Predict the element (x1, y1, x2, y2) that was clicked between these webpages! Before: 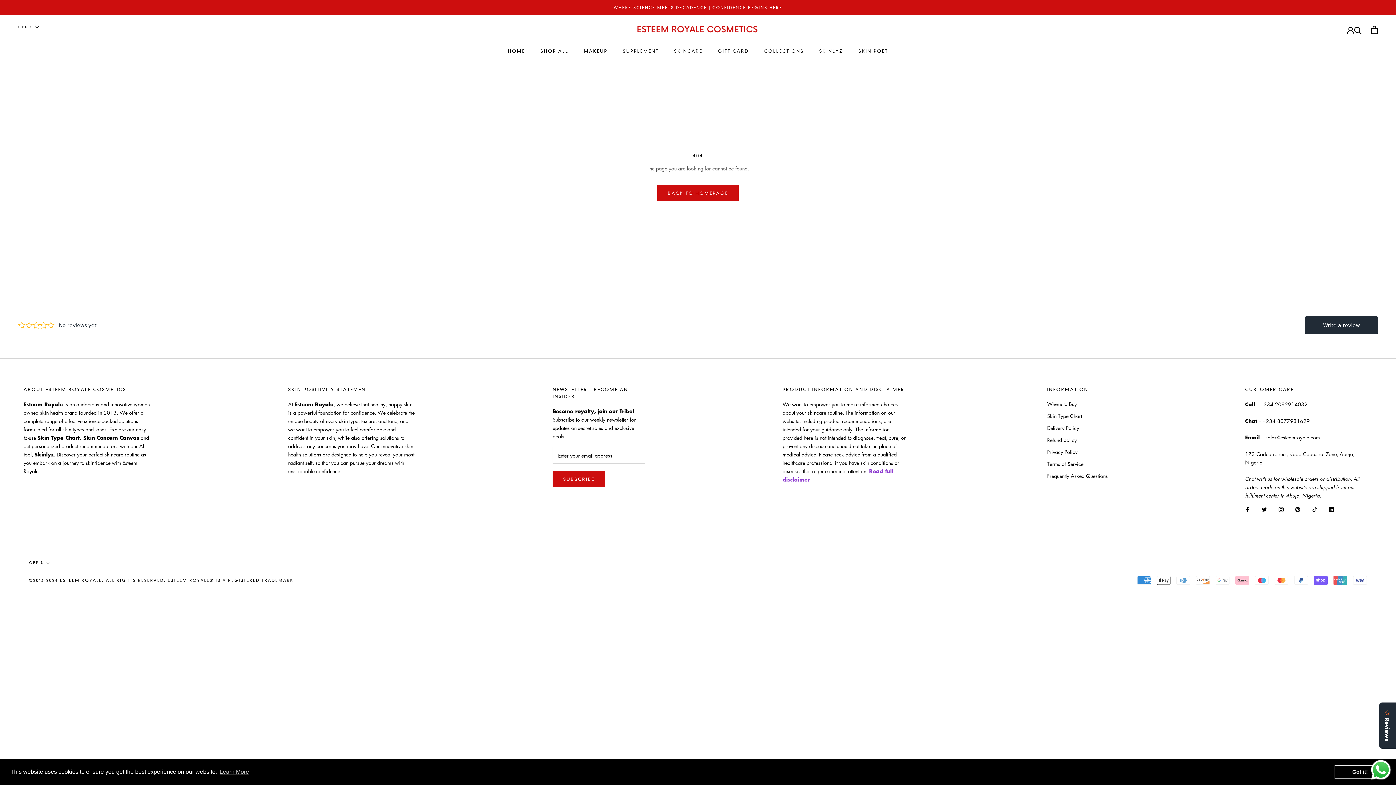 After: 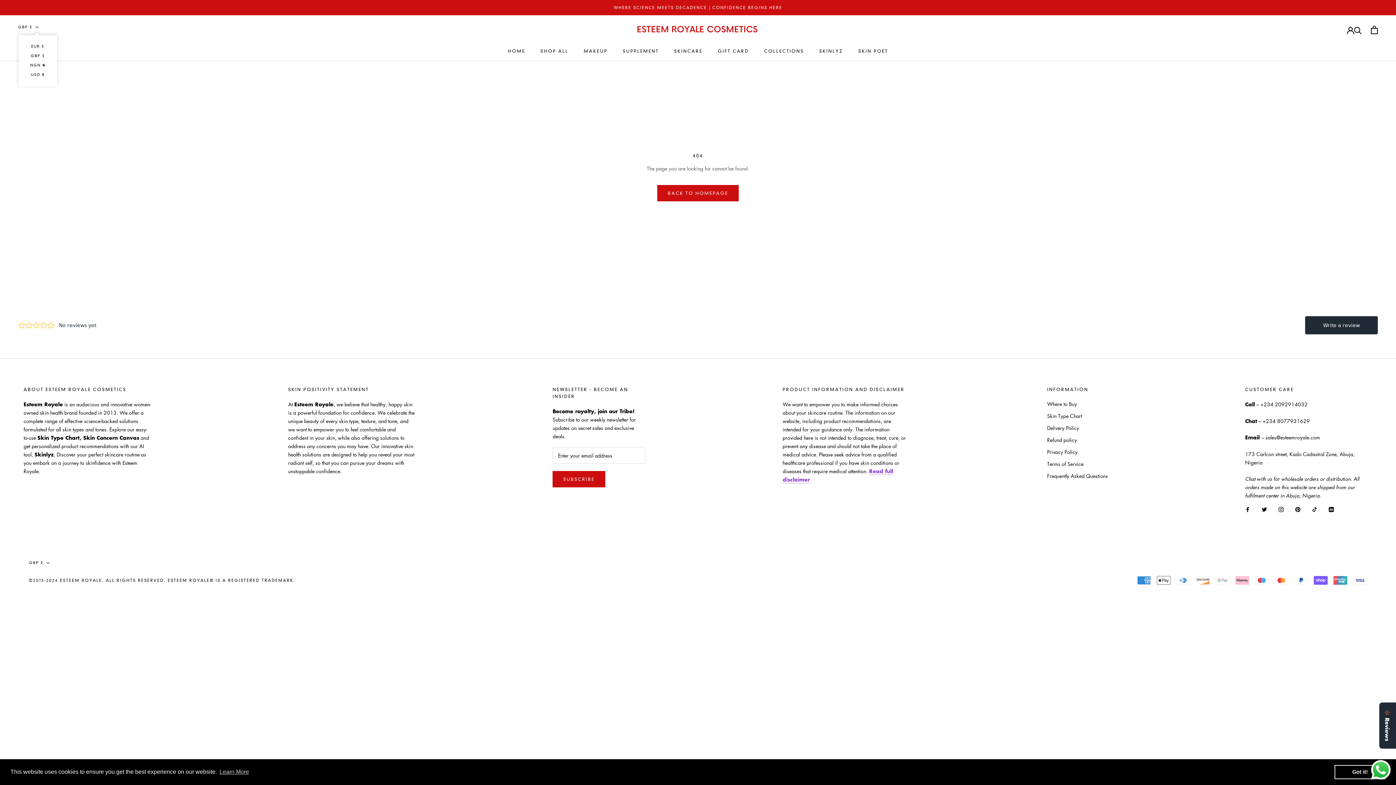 Action: bbox: (18, 23, 38, 30) label: GBP £